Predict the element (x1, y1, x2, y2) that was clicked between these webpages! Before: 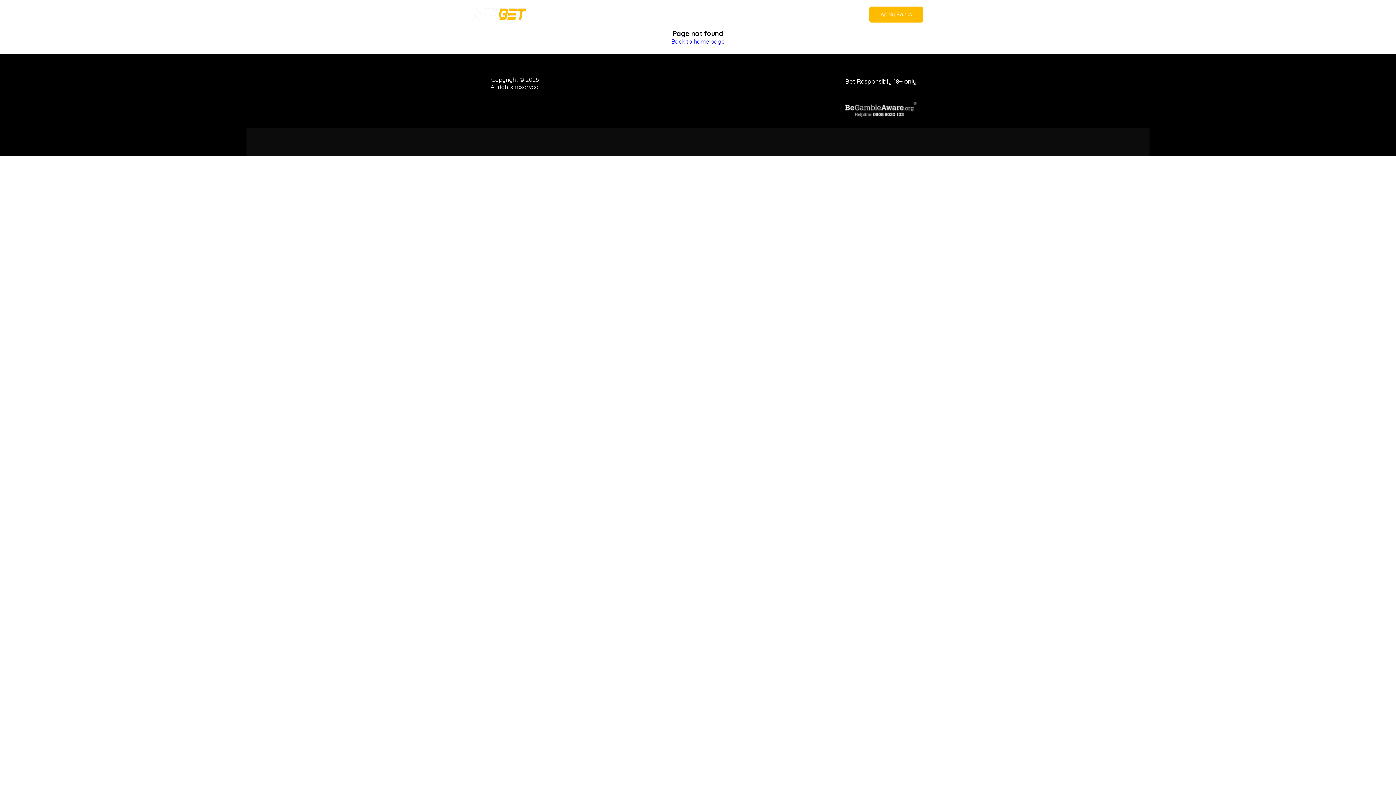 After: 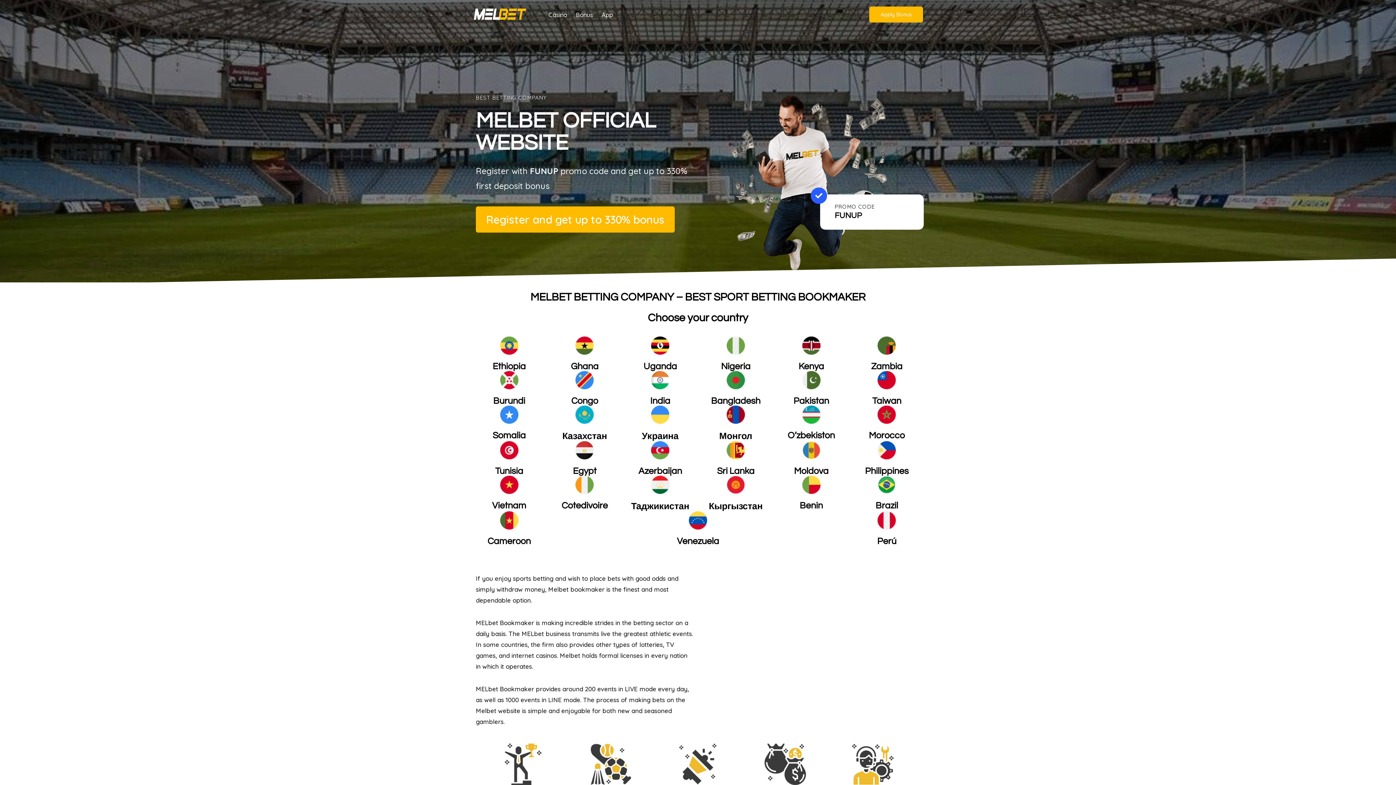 Action: bbox: (472, 15, 526, 22)